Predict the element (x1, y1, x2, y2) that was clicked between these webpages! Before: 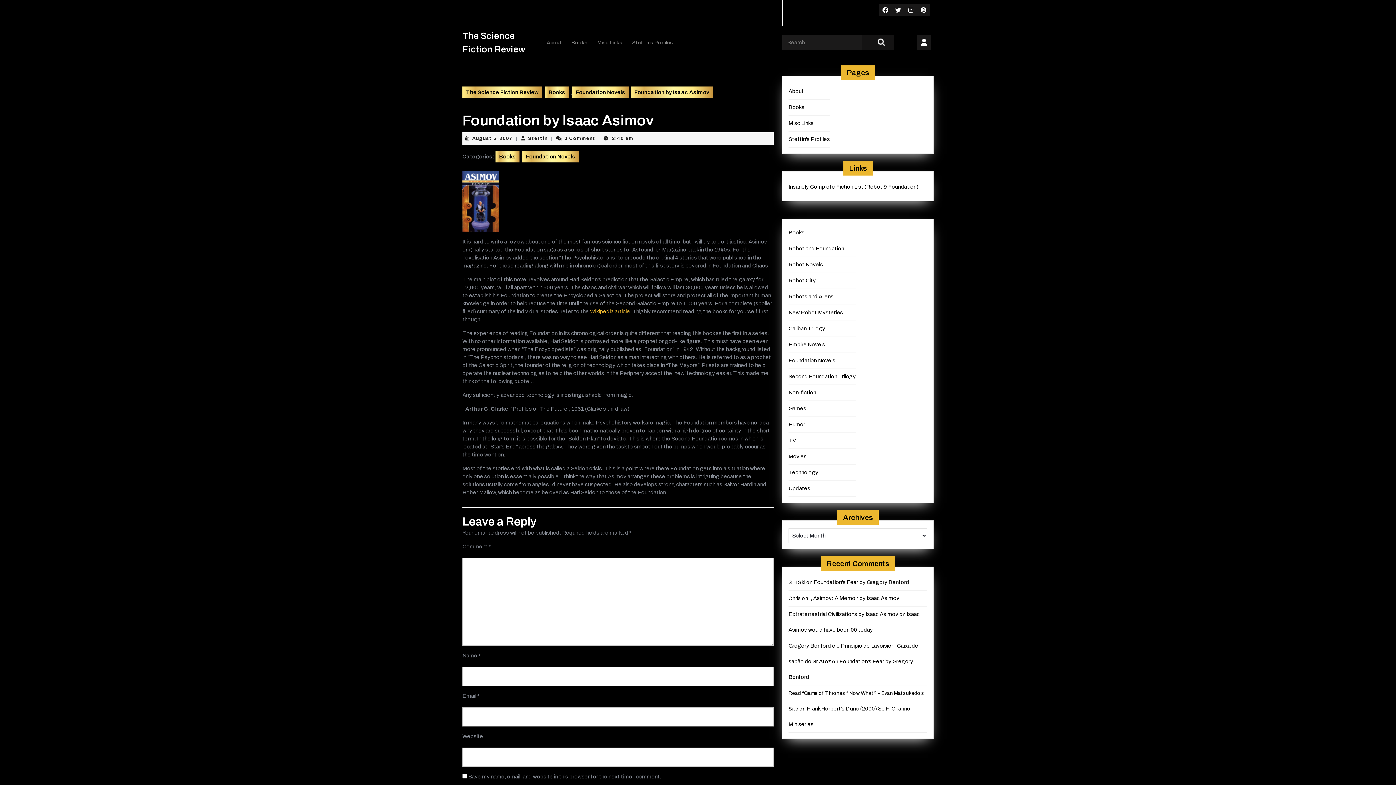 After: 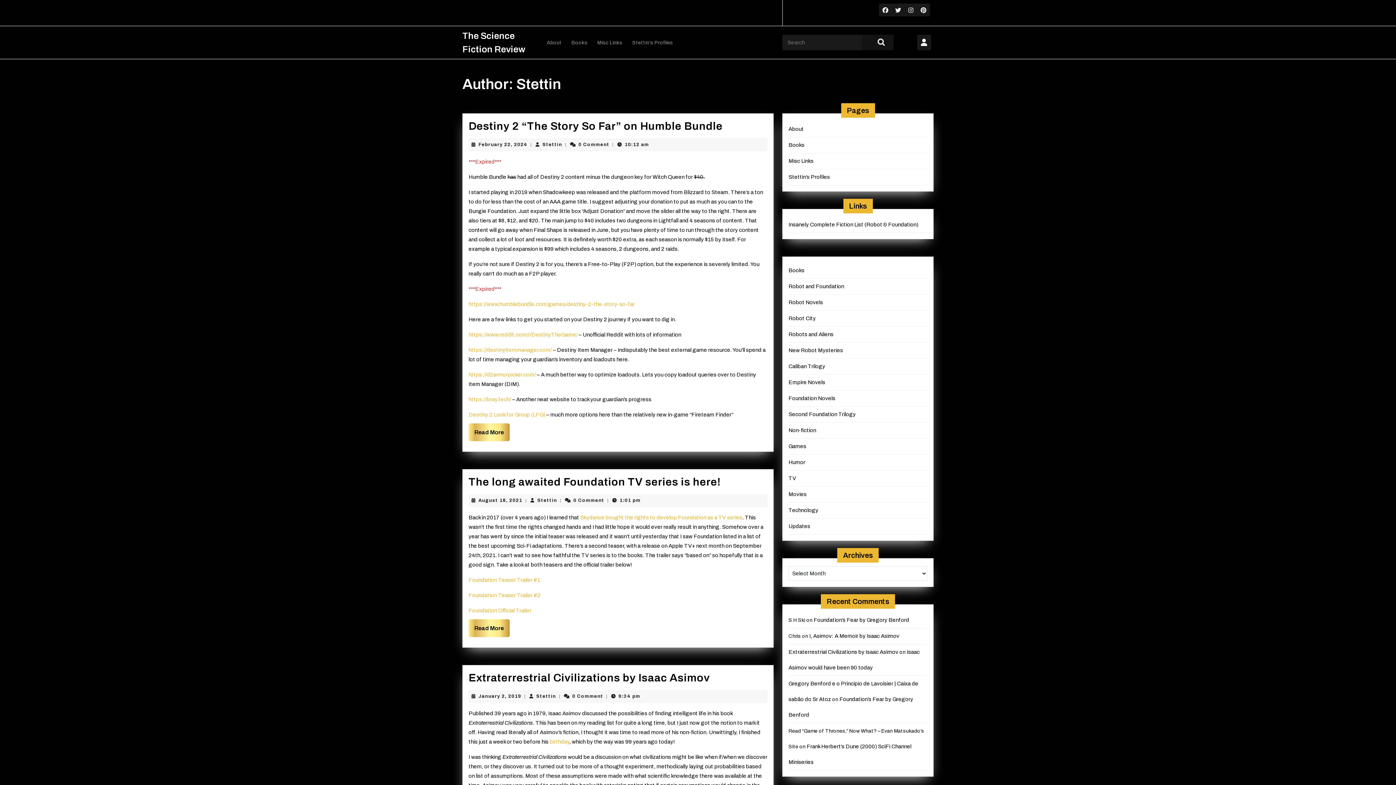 Action: label: Stettin
Stettin bbox: (528, 136, 547, 141)